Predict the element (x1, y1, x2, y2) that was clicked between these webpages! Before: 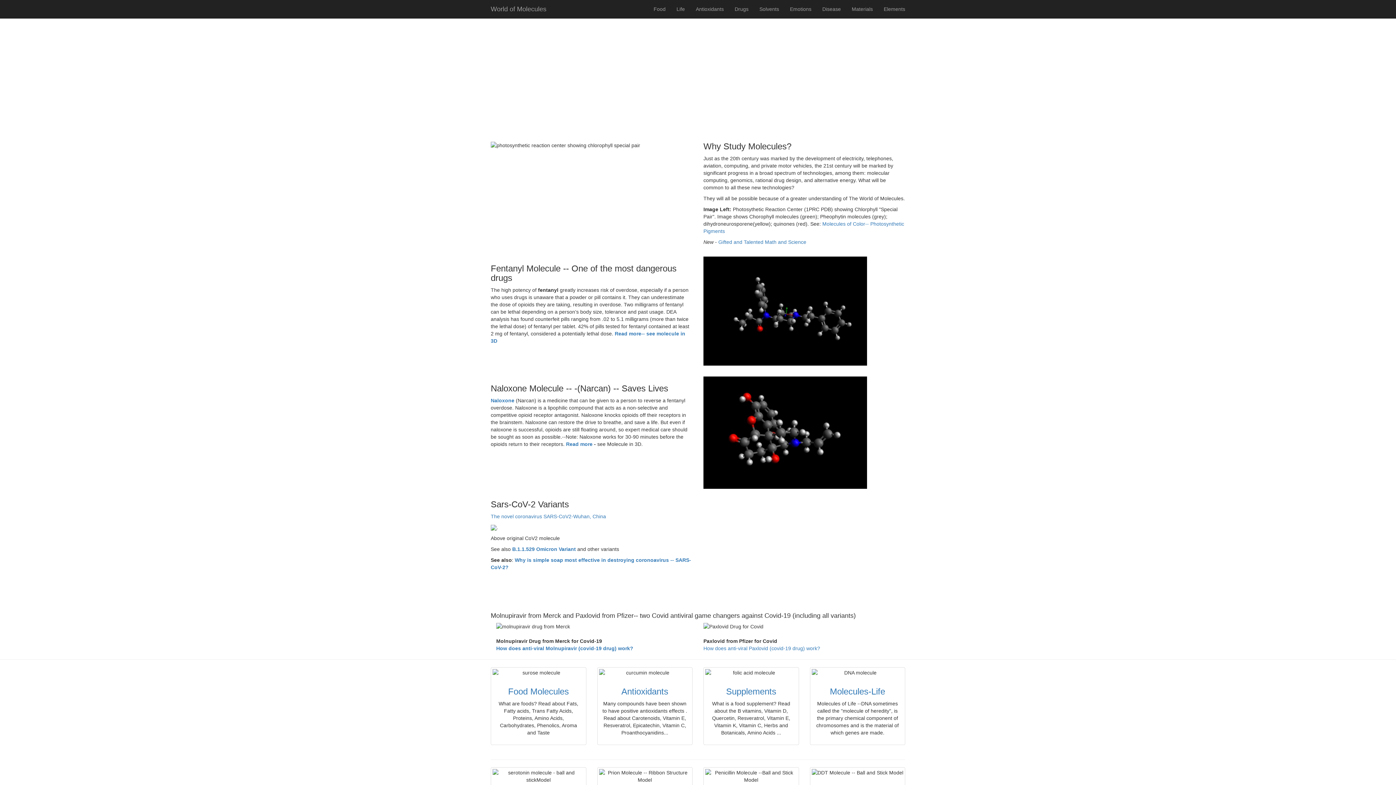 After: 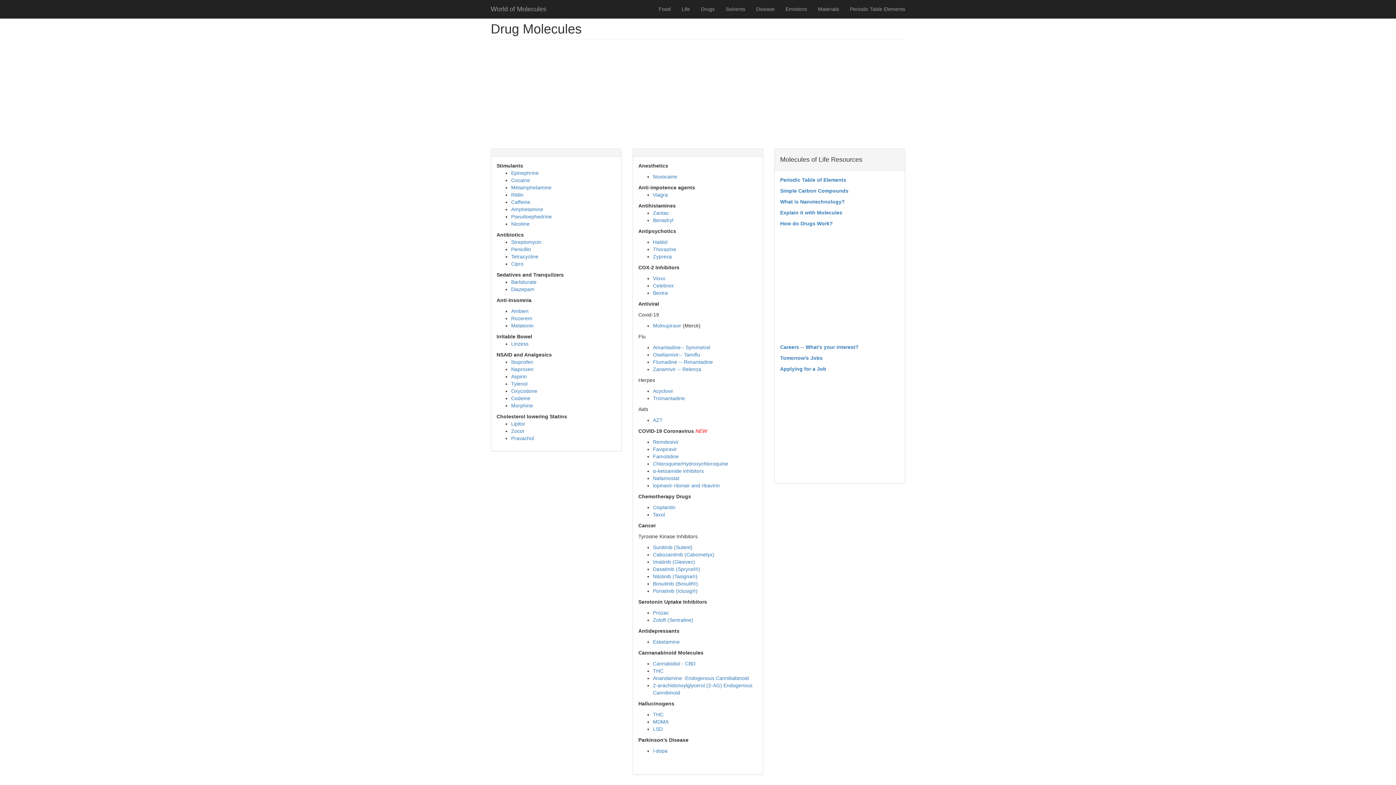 Action: label: Drugs bbox: (729, 0, 754, 18)